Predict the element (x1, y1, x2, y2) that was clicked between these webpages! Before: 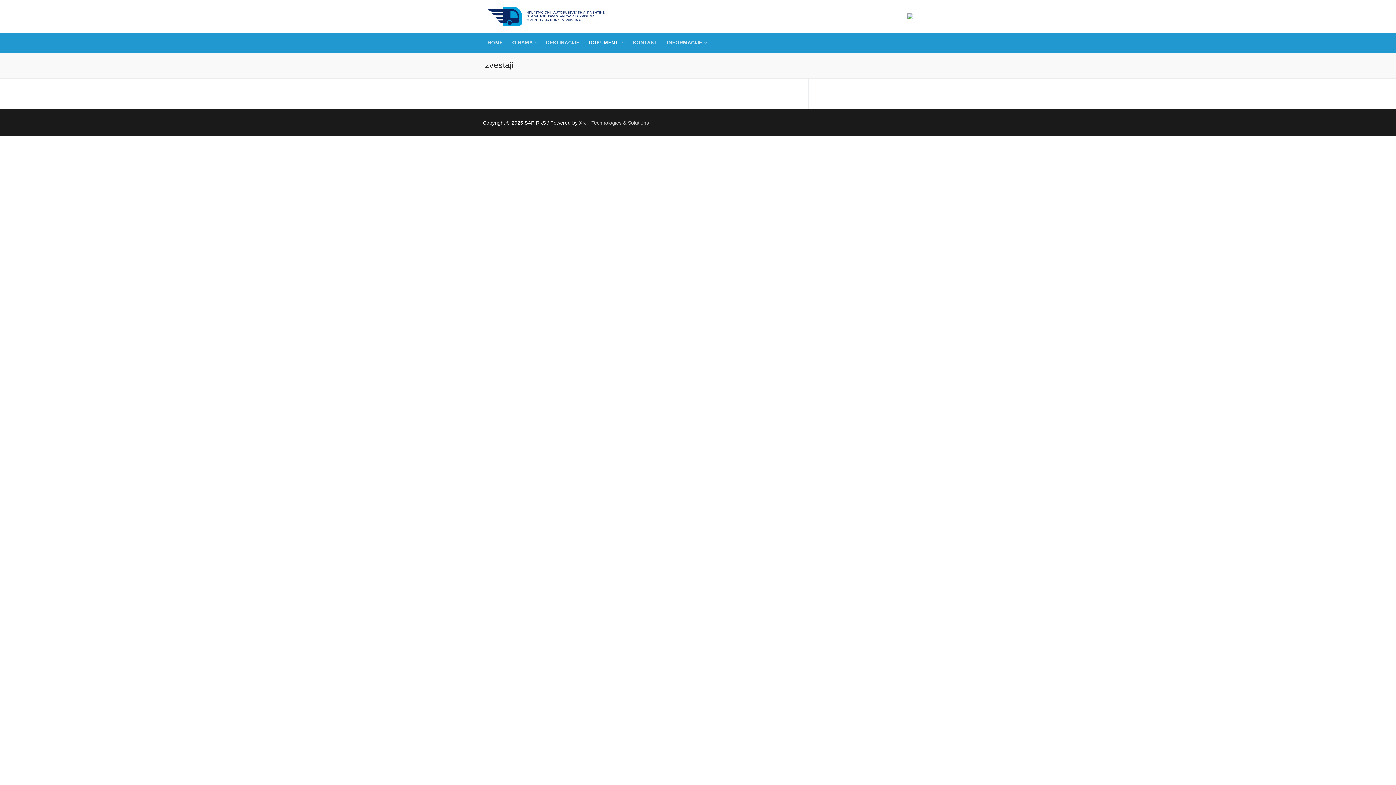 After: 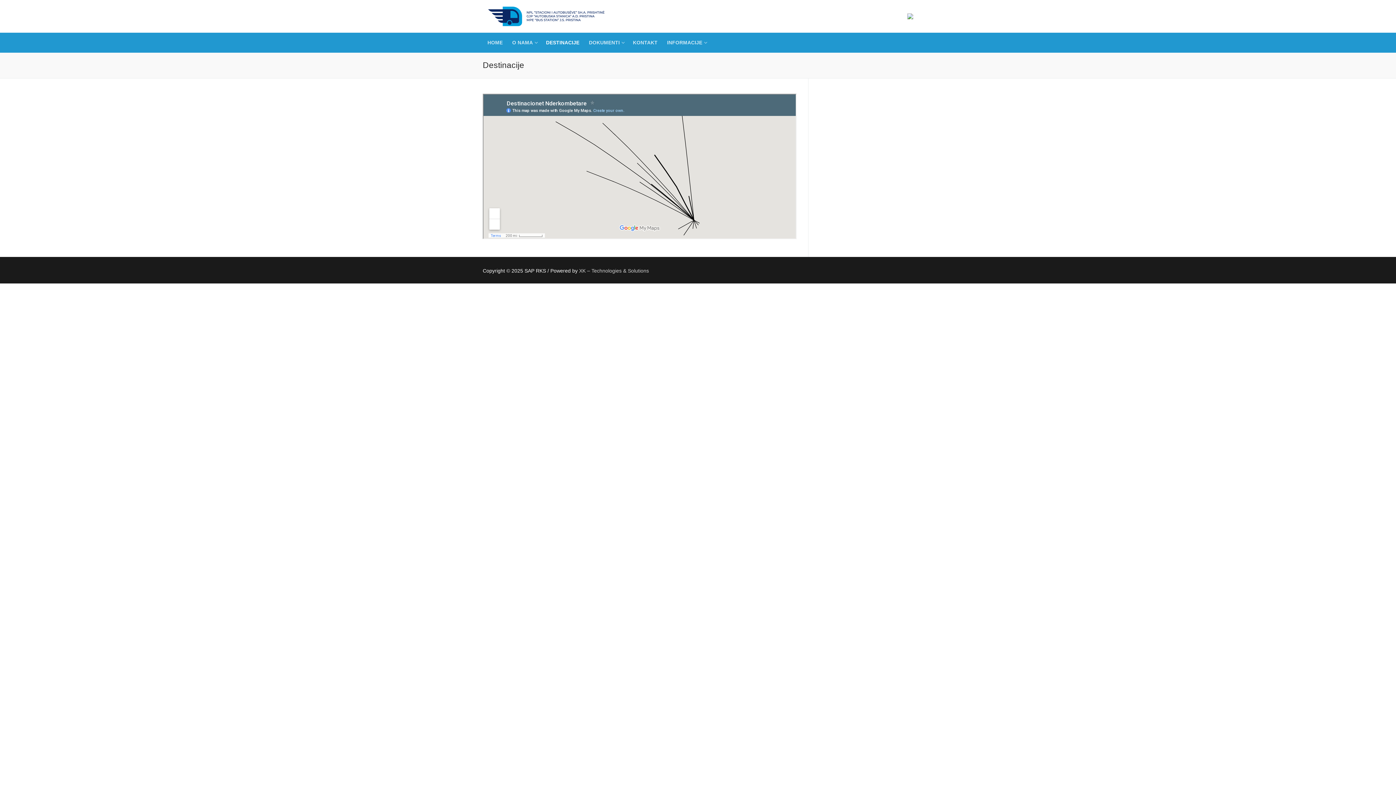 Action: bbox: (541, 36, 584, 49) label: DESTINACIJE